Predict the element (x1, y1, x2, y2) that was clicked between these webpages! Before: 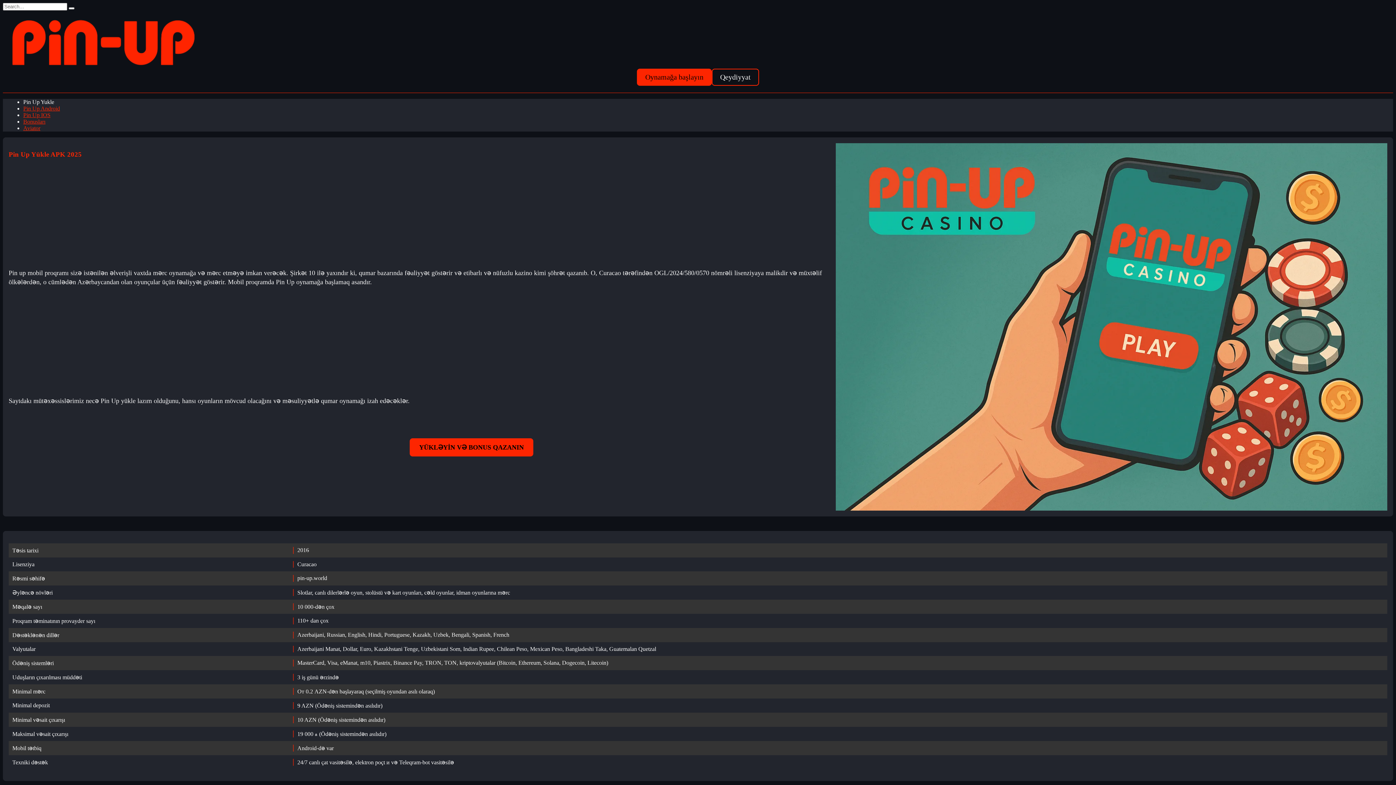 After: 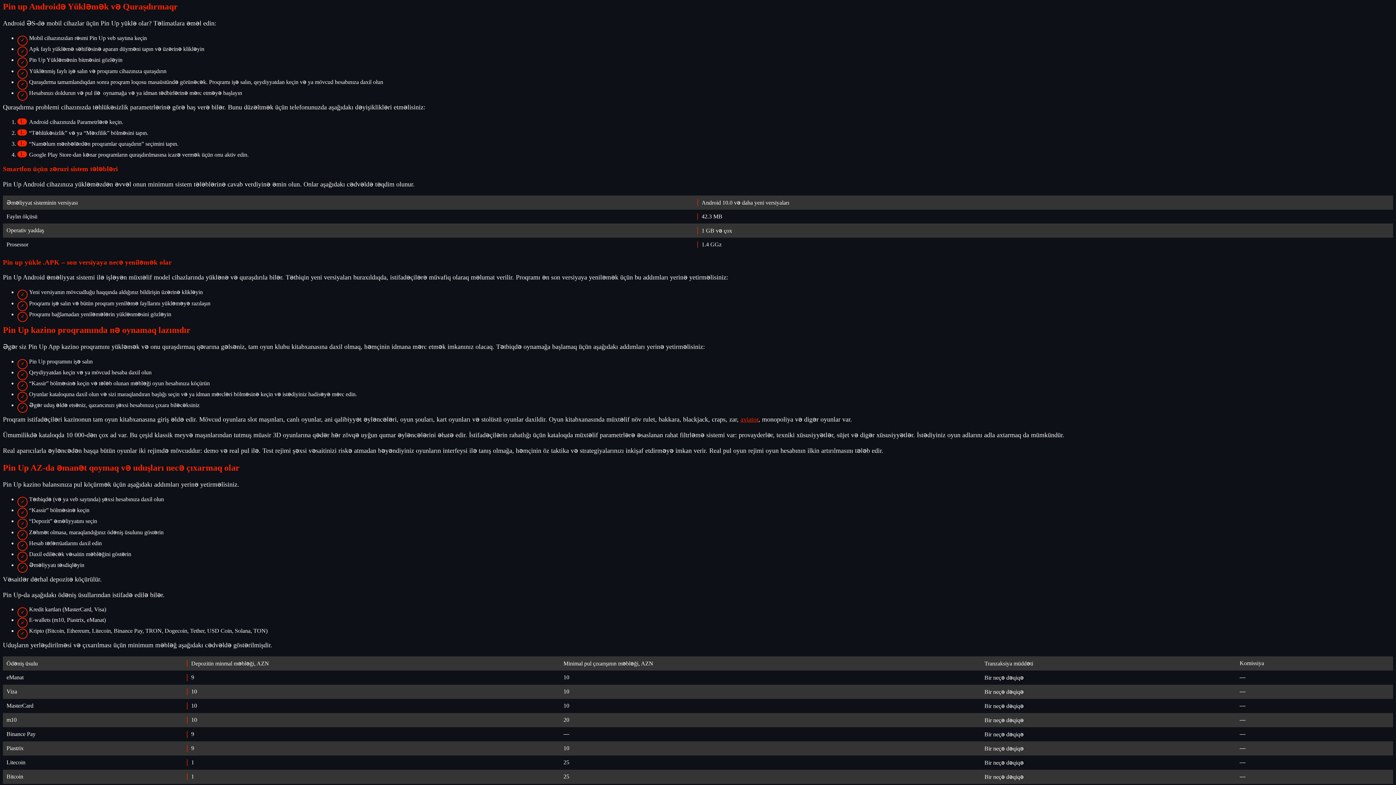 Action: label: Pin Up Android bbox: (23, 105, 60, 111)